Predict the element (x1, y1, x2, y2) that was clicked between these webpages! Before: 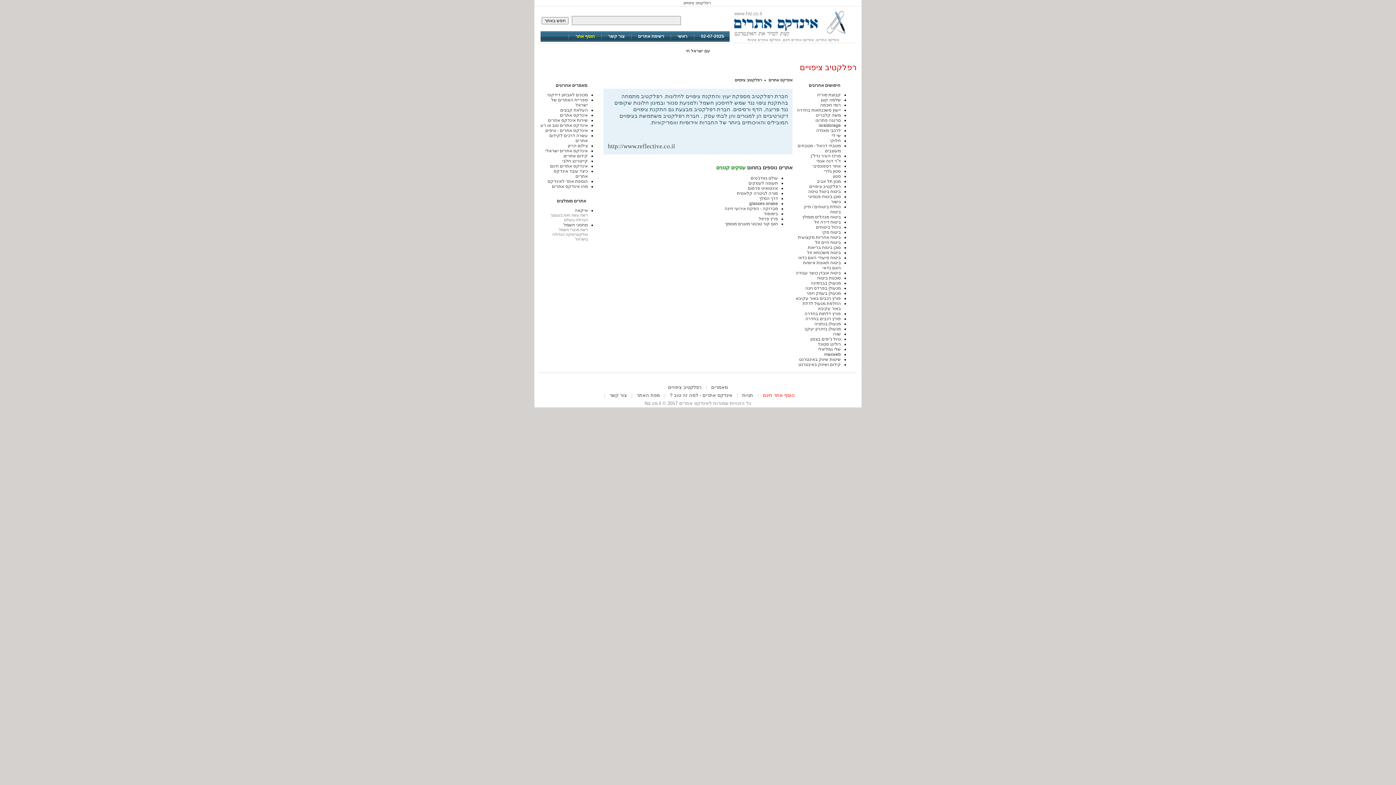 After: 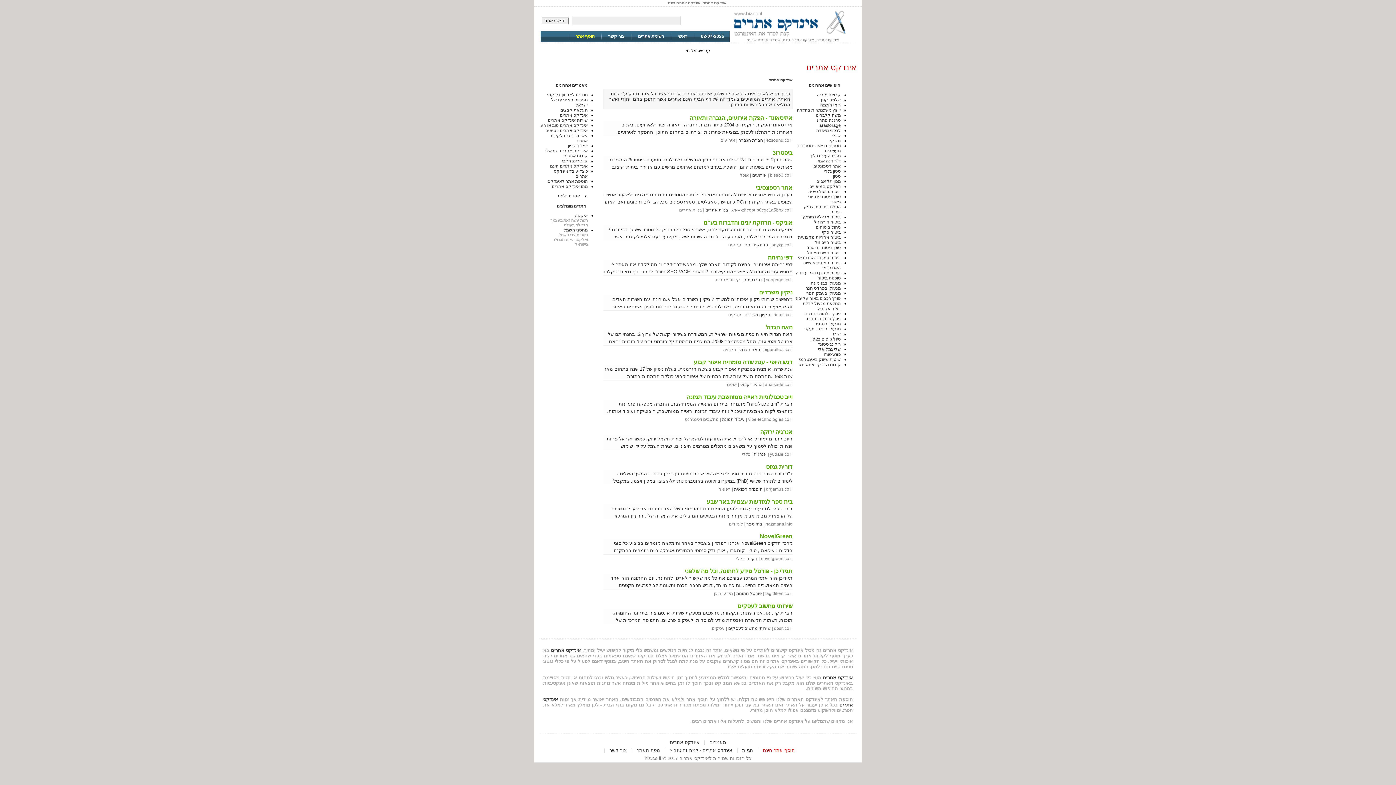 Action: bbox: (768, 77, 792, 82) label: אינדקס אתרים